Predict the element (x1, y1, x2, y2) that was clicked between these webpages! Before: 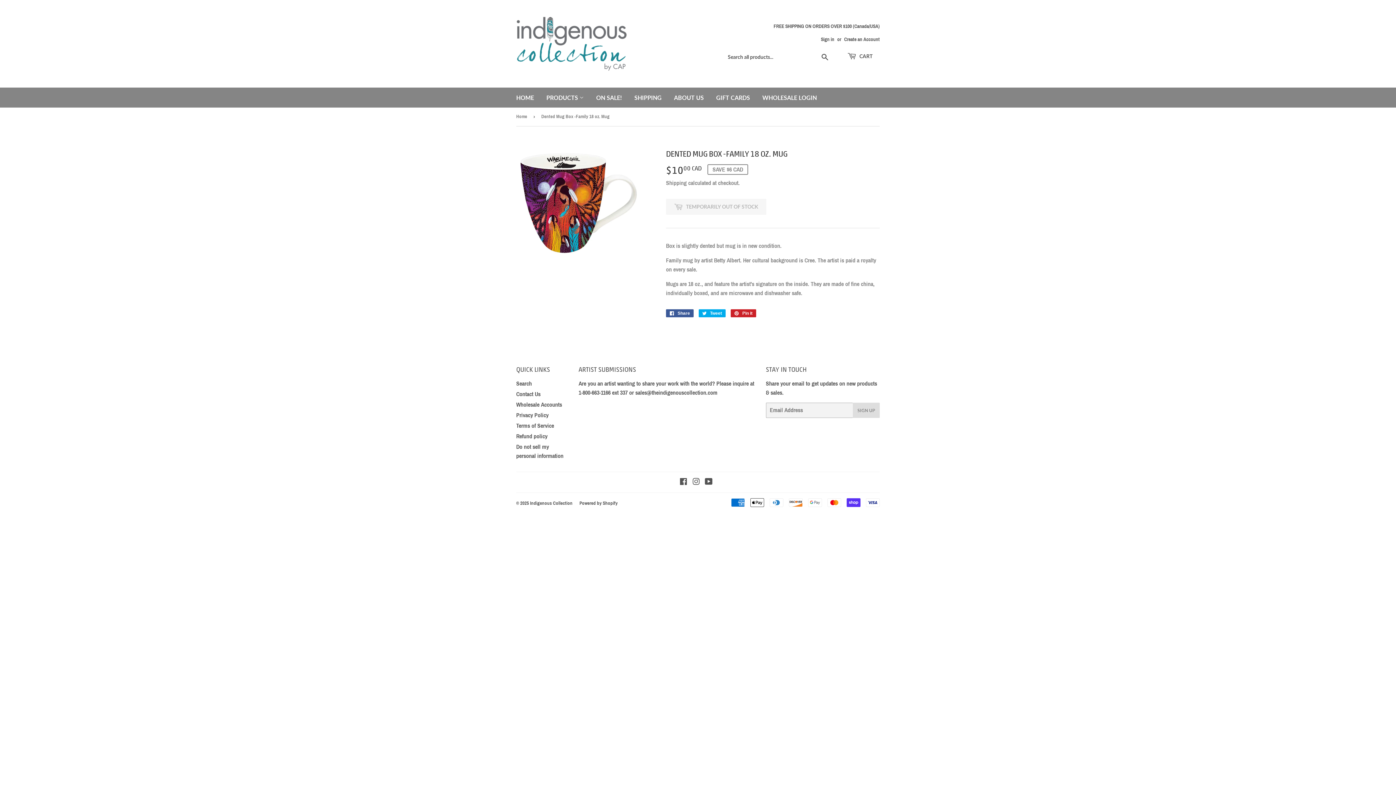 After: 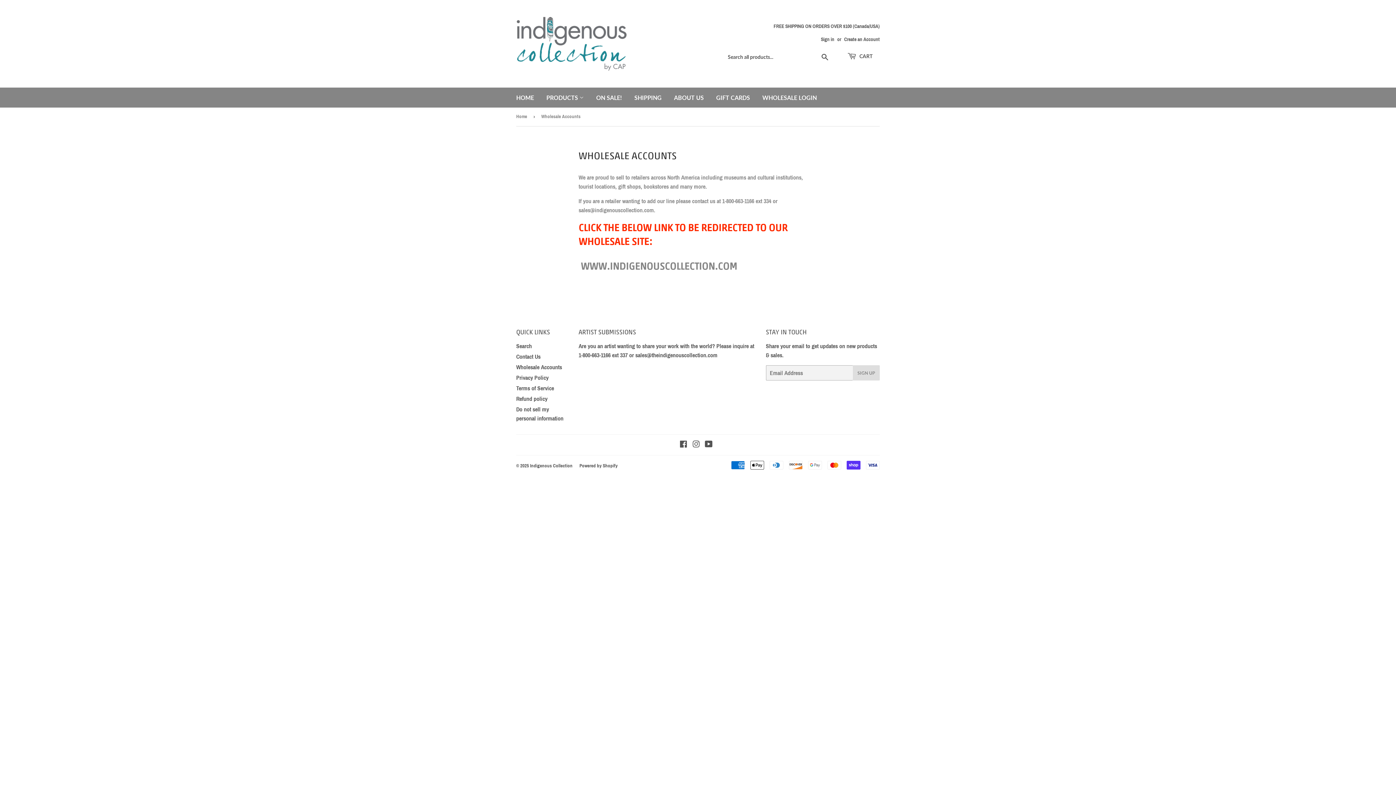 Action: label: WHOLESALE LOGIN bbox: (757, 87, 822, 107)